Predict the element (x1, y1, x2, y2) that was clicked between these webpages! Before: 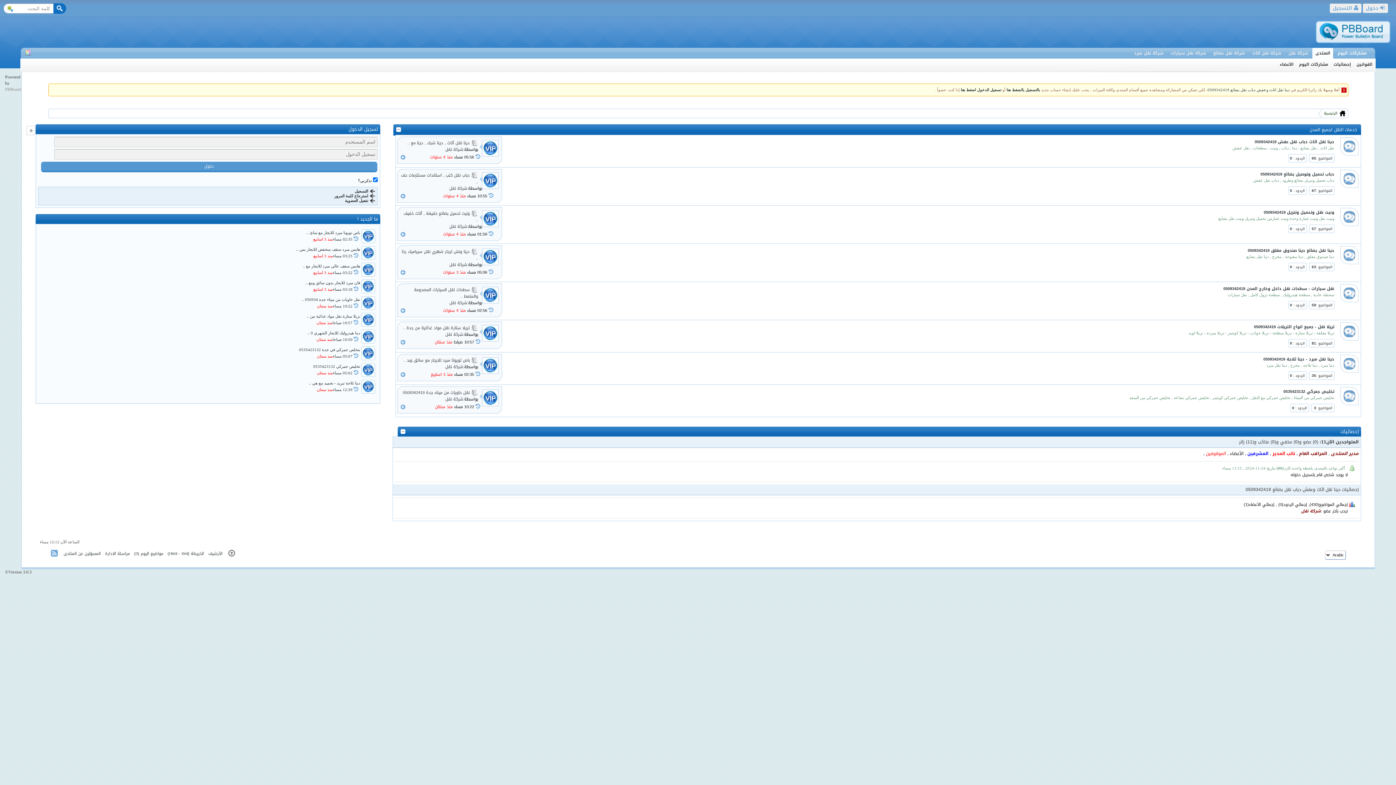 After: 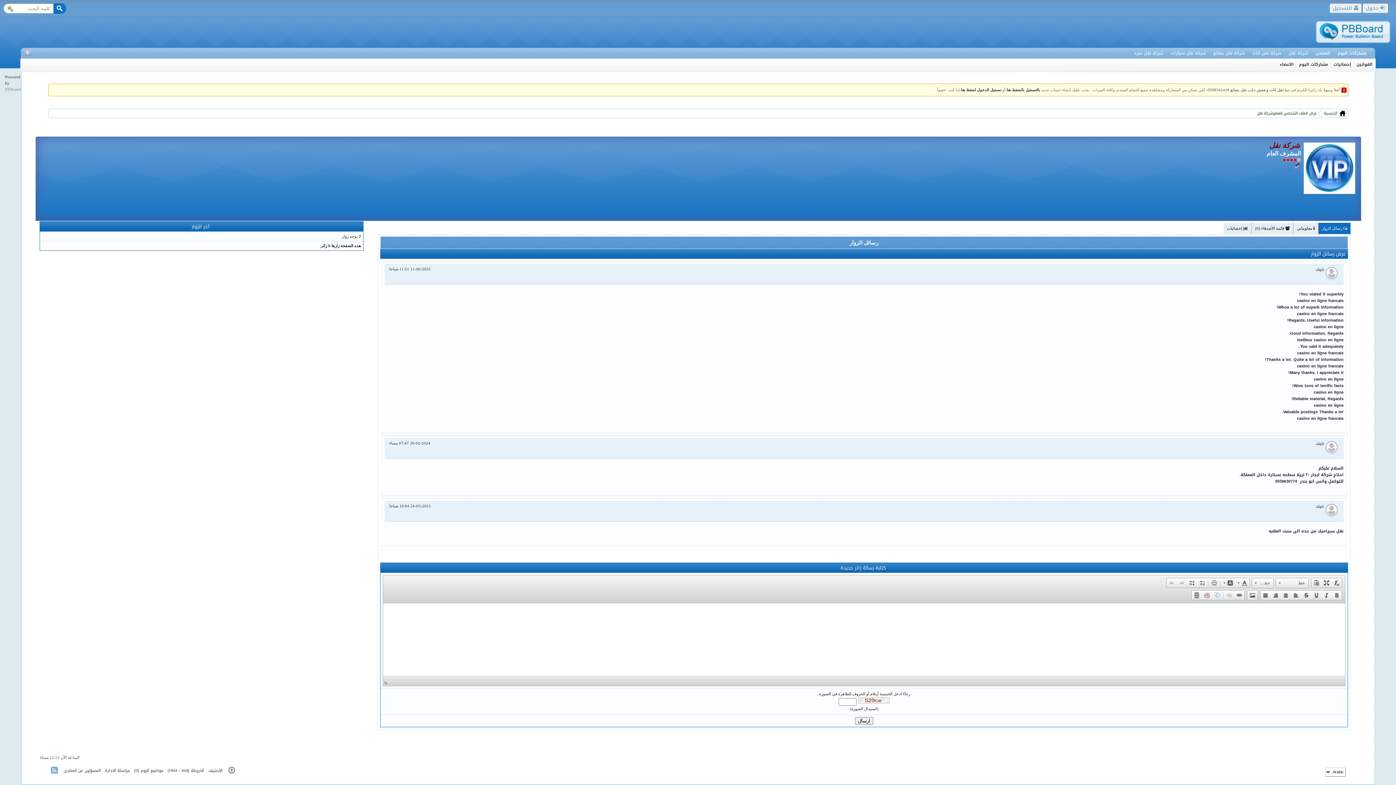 Action: bbox: (362, 300, 374, 304)